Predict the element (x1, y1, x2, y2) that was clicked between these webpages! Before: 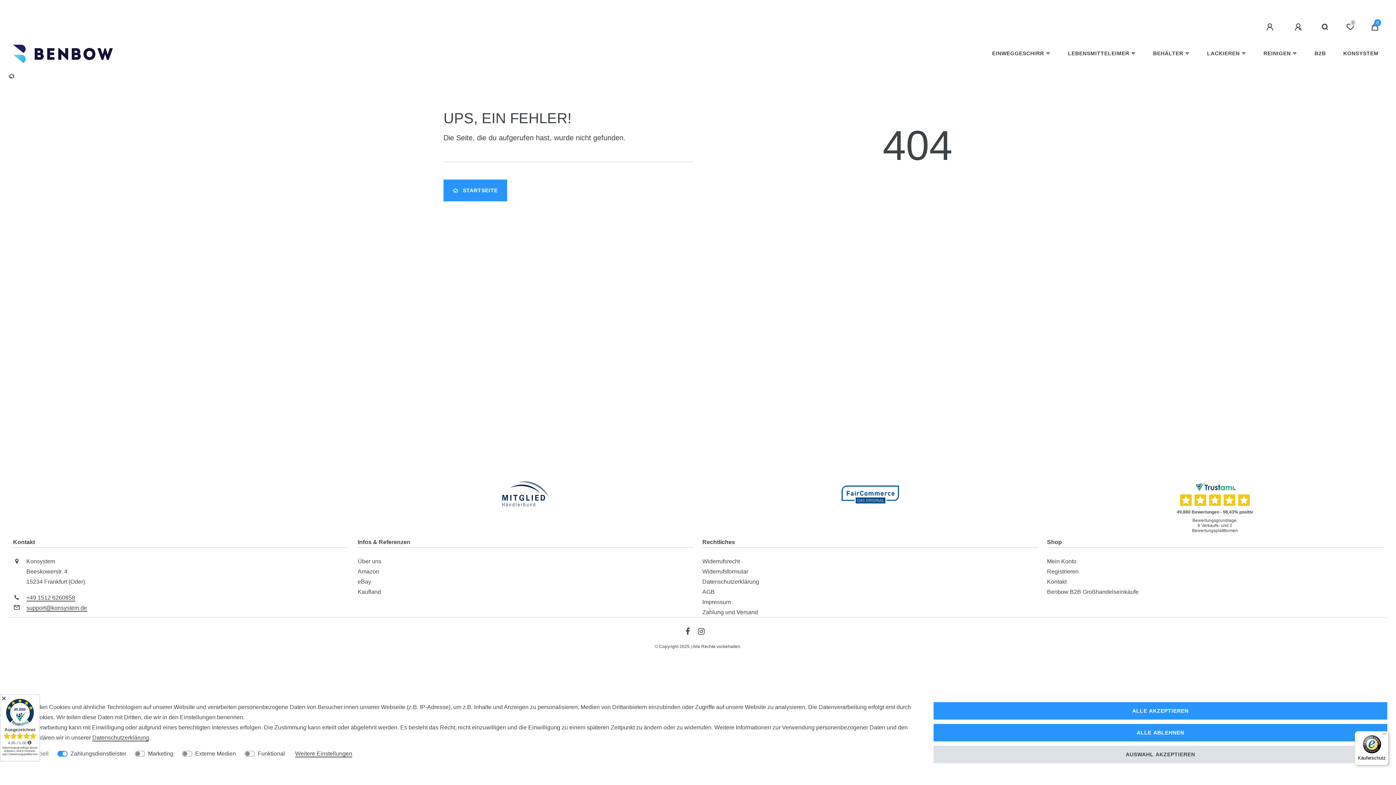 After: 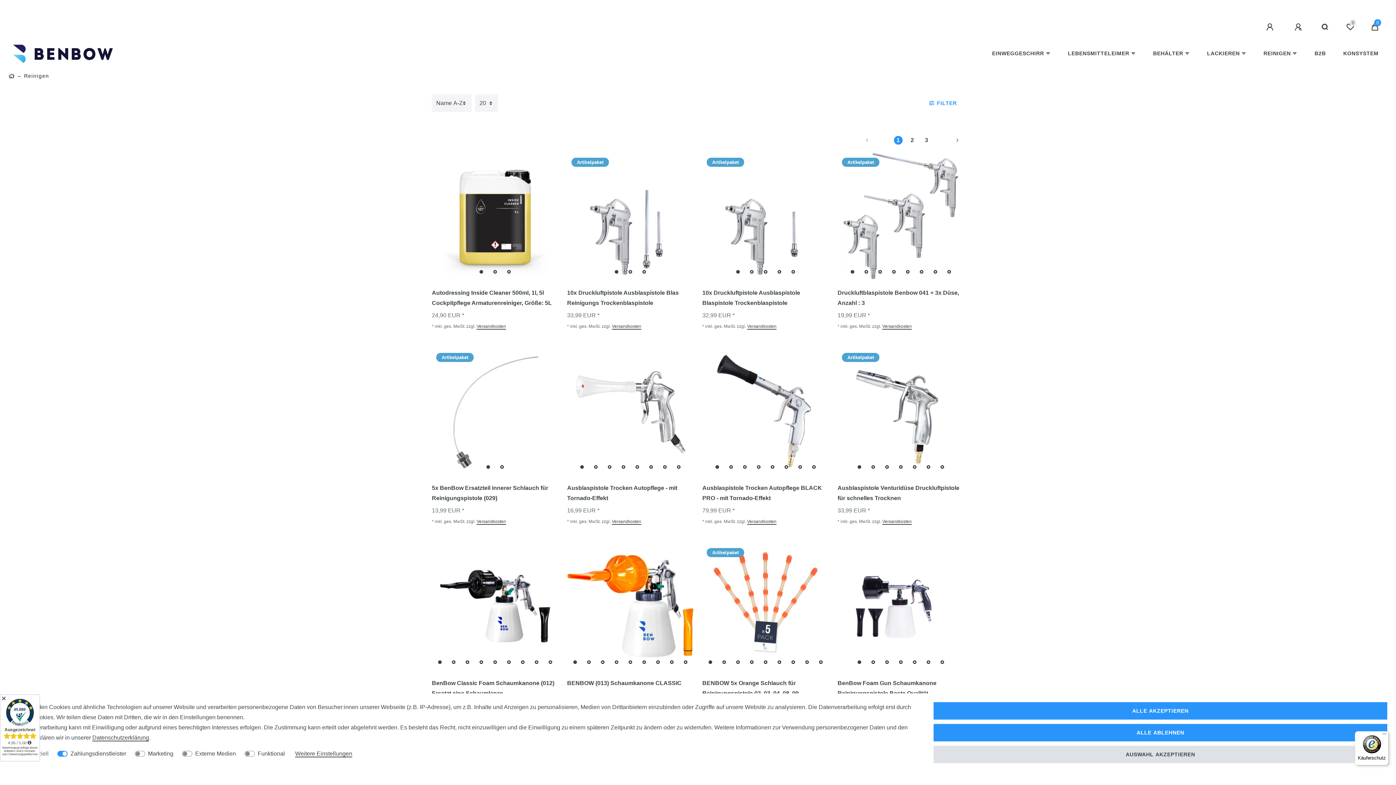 Action: bbox: (1255, 40, 1306, 66) label: REINIGEN